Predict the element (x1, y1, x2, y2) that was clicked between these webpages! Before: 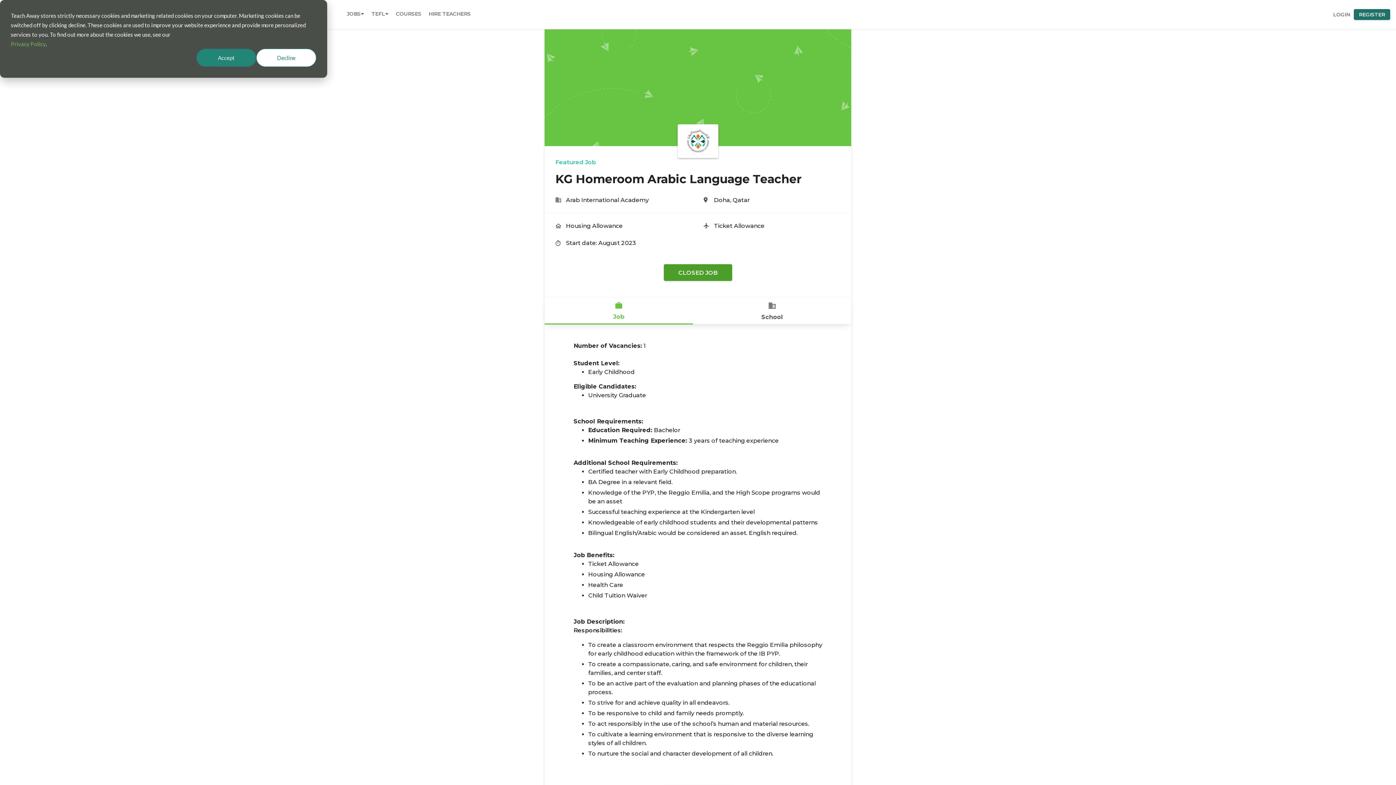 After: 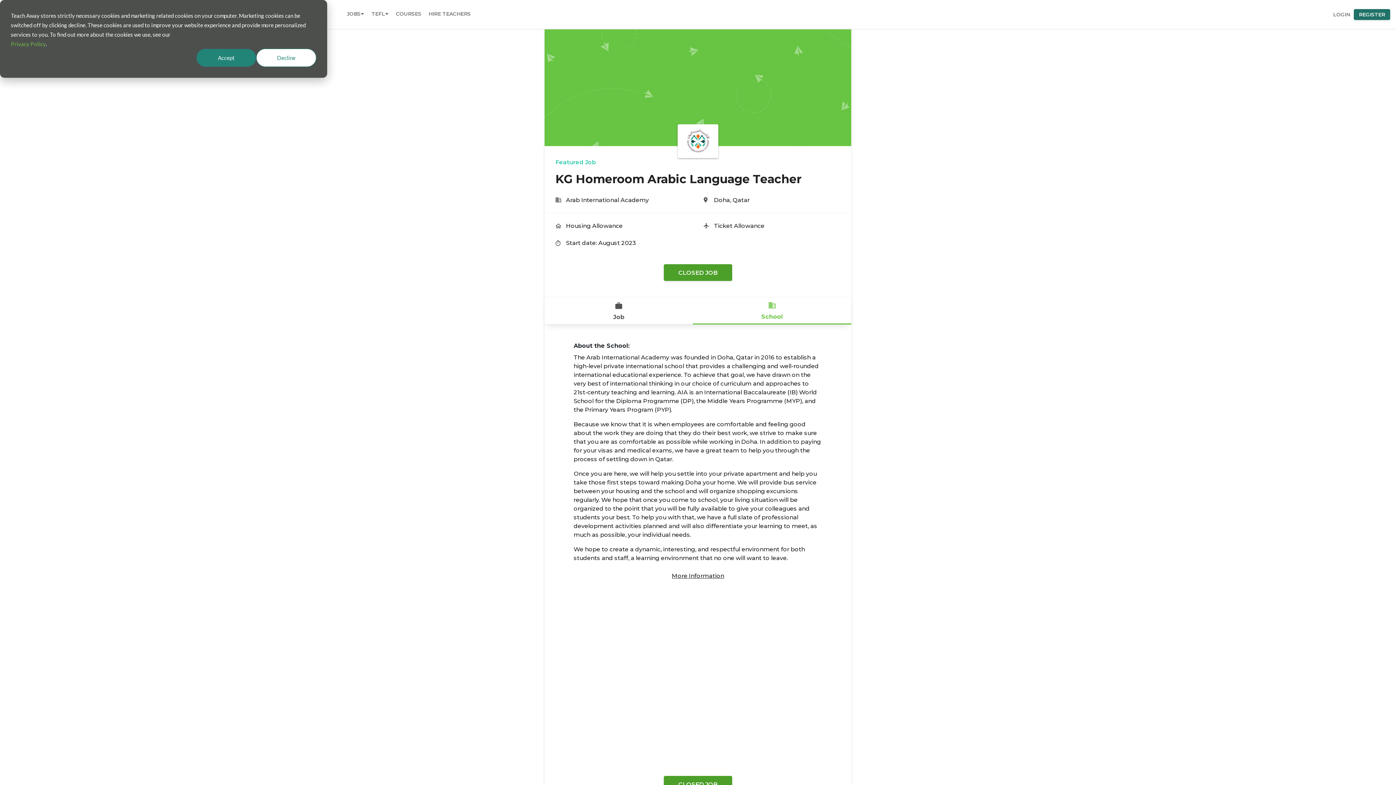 Action: label: School bbox: (693, 297, 851, 324)